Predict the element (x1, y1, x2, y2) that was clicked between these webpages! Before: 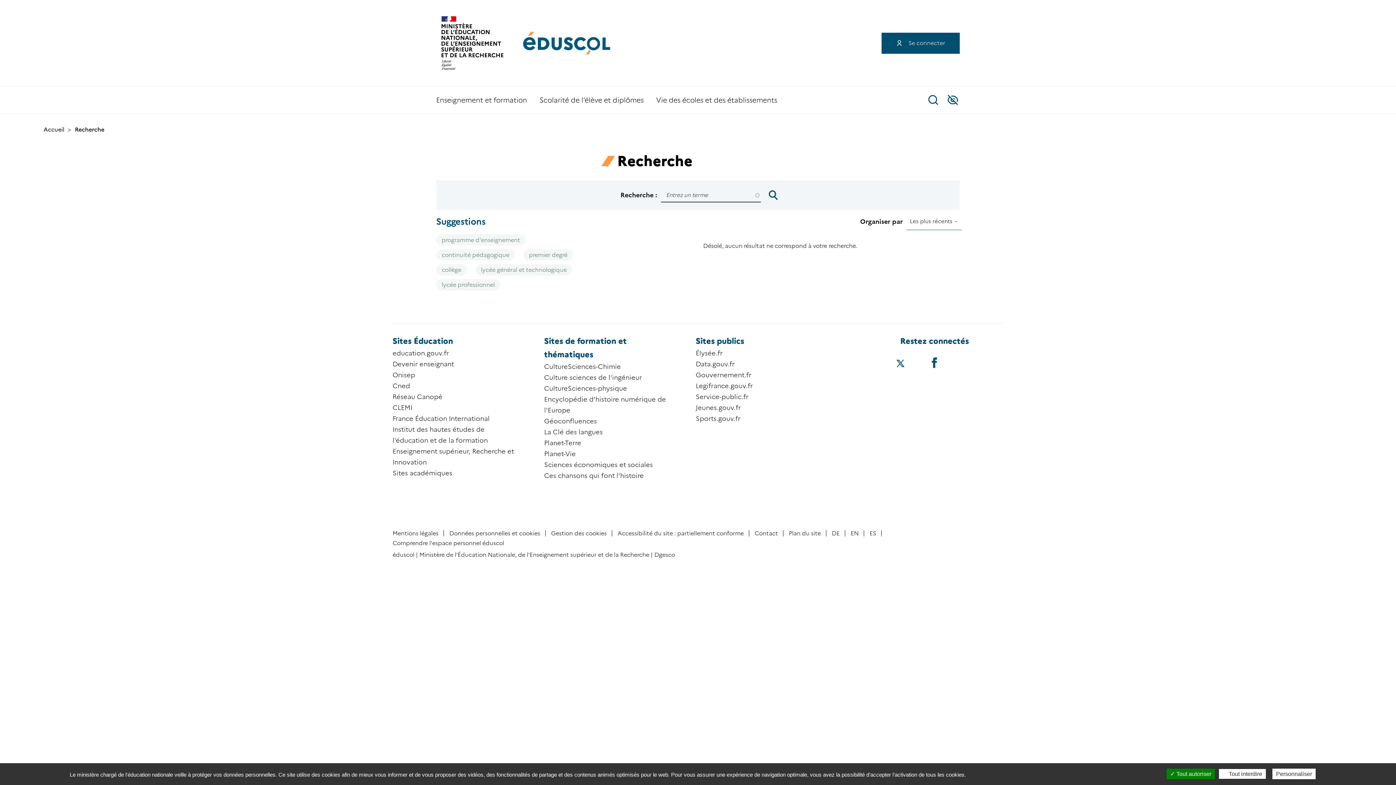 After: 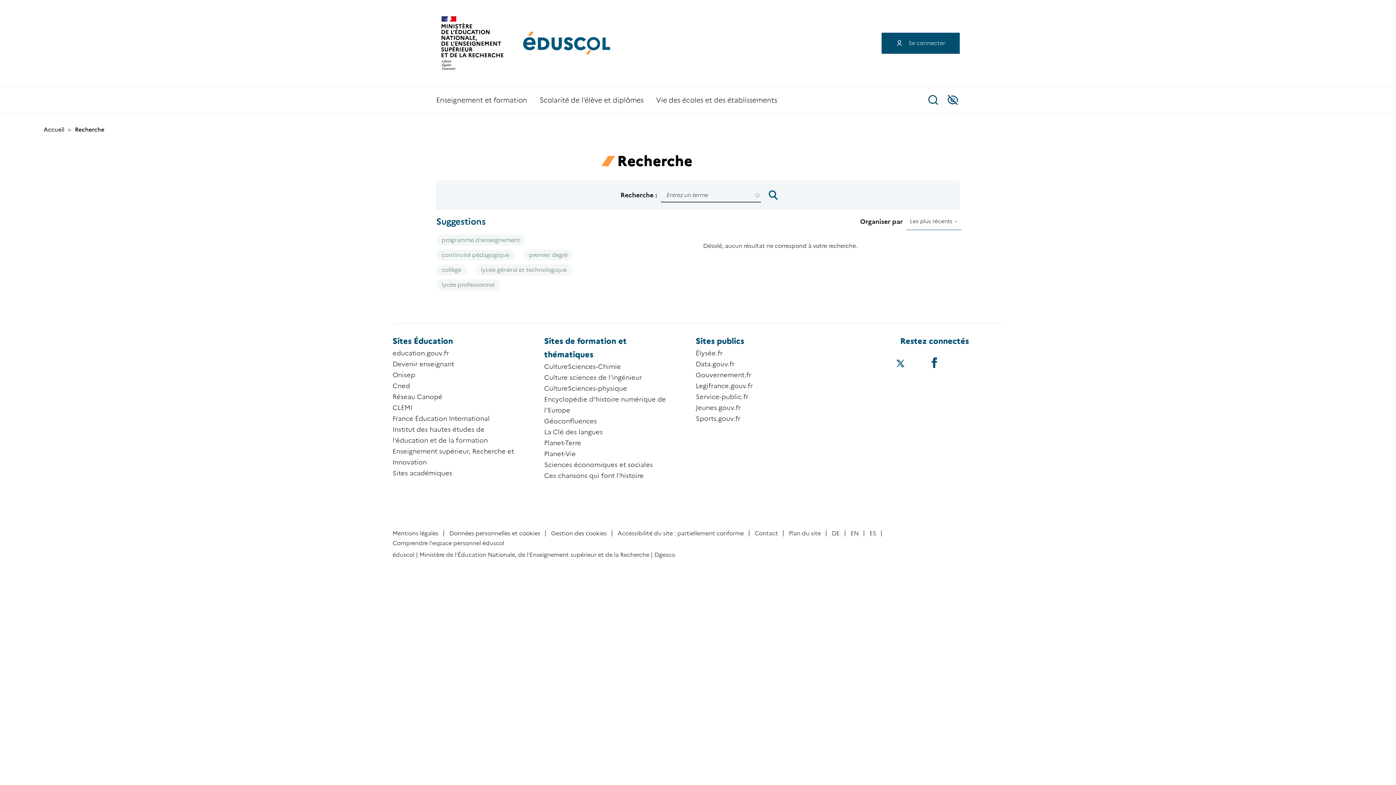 Action: bbox: (1166, 769, 1215, 779) label:  Tout autoriser